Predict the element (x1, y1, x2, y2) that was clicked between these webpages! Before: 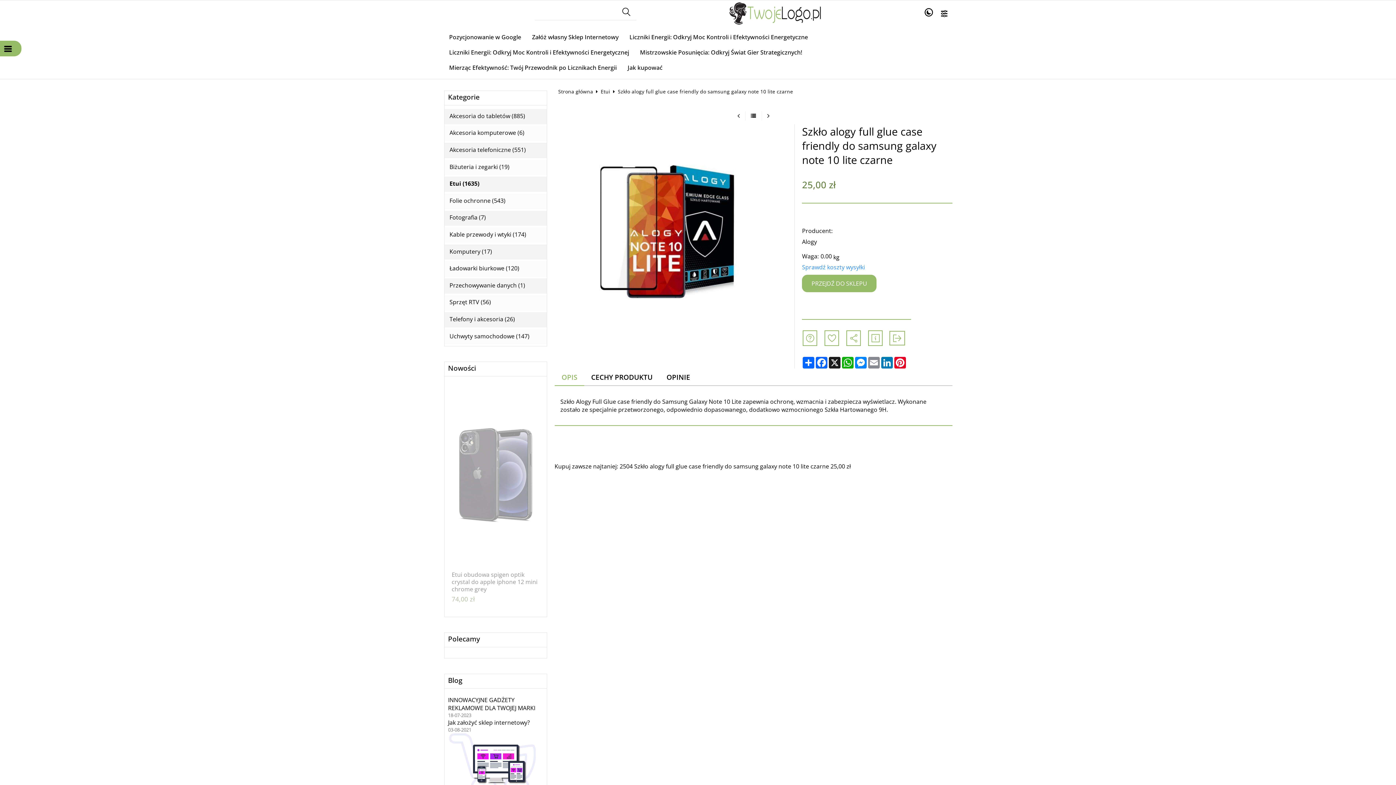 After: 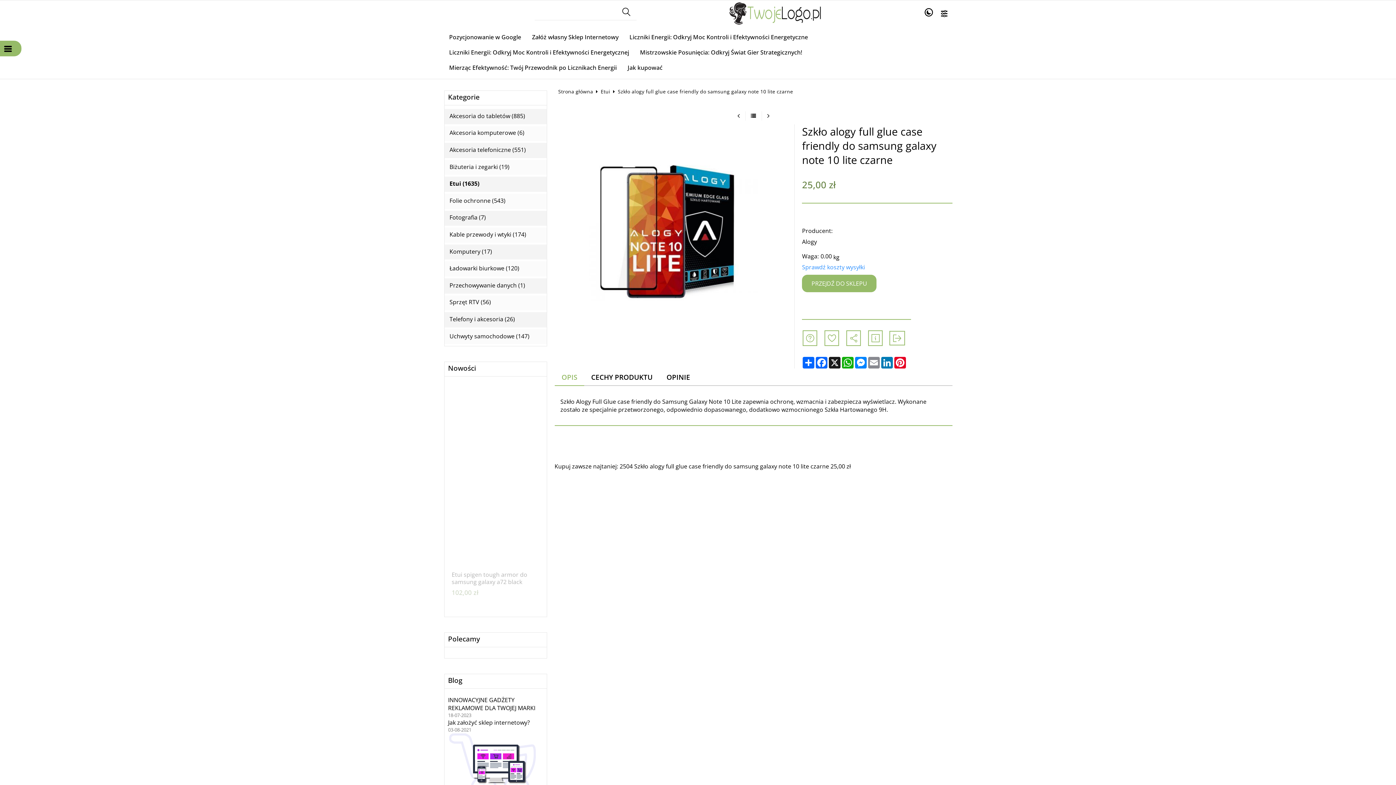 Action: label: OPIS bbox: (554, 368, 584, 386)